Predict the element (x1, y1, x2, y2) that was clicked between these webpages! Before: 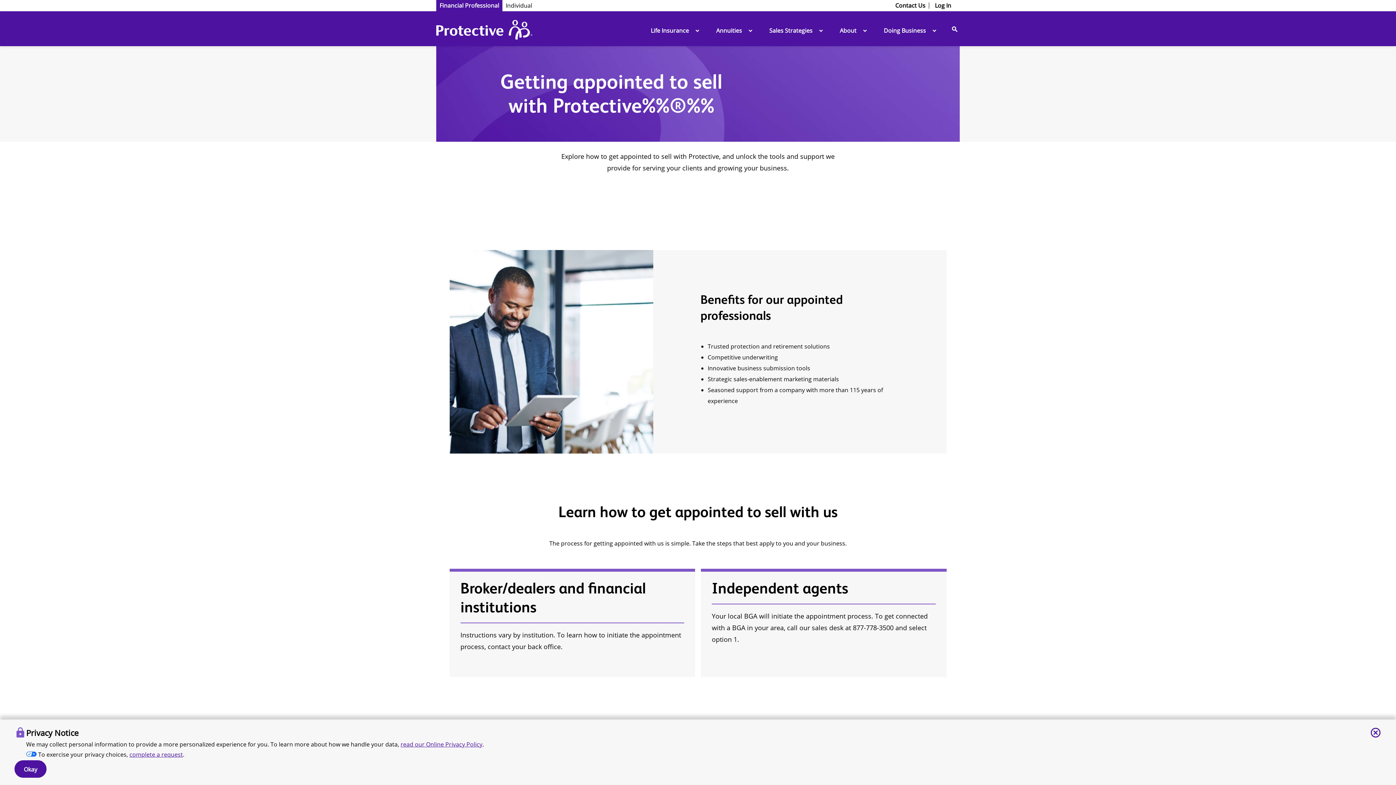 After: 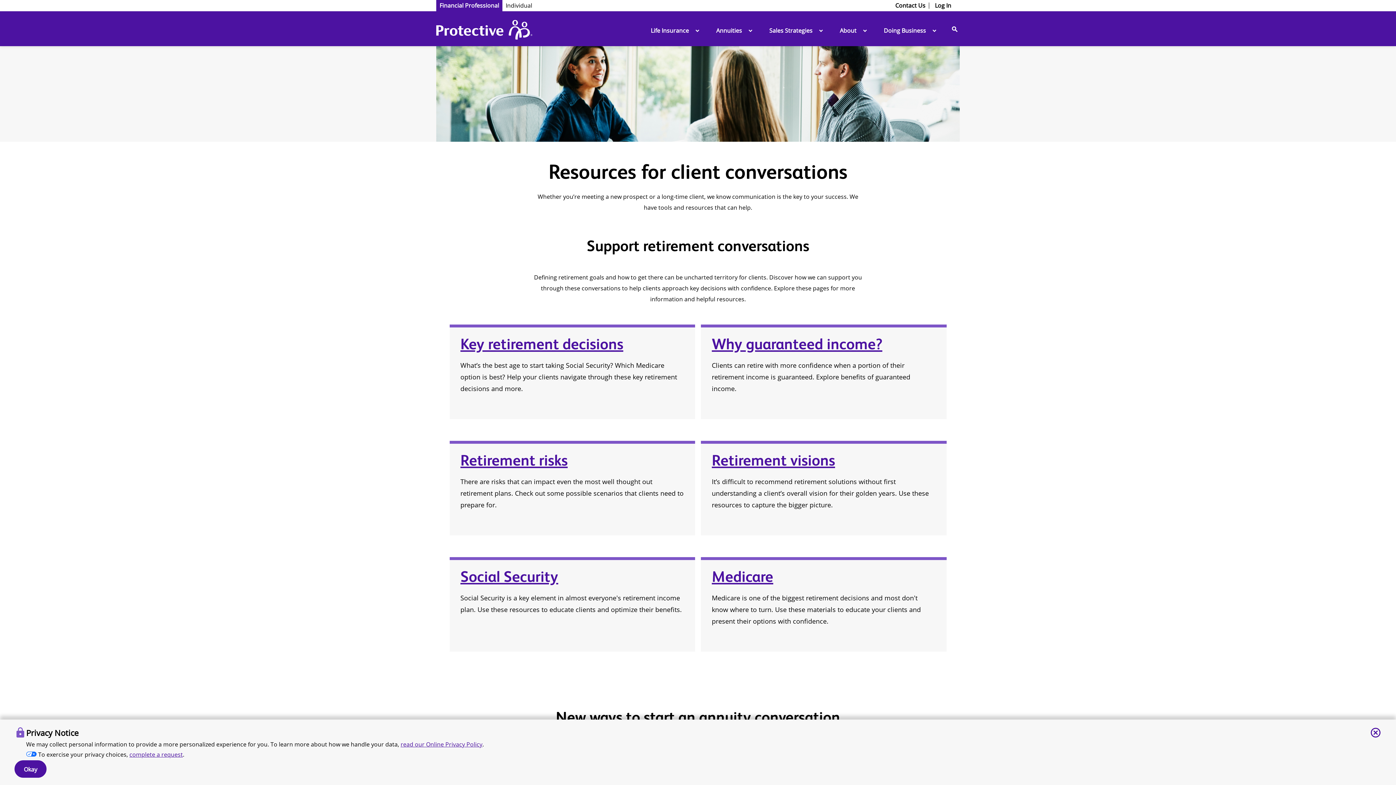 Action: label: Sales Strategies bbox: (758, 12, 829, 46)